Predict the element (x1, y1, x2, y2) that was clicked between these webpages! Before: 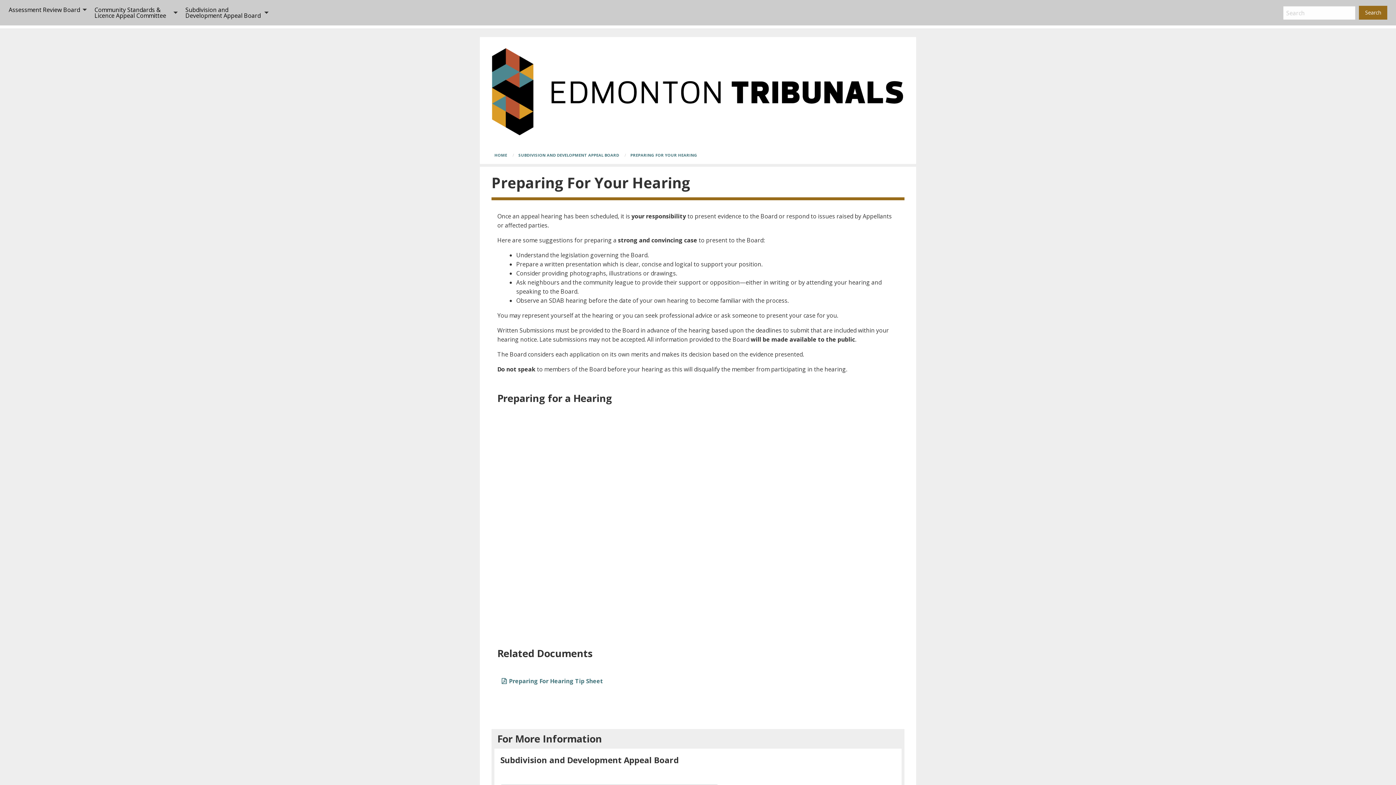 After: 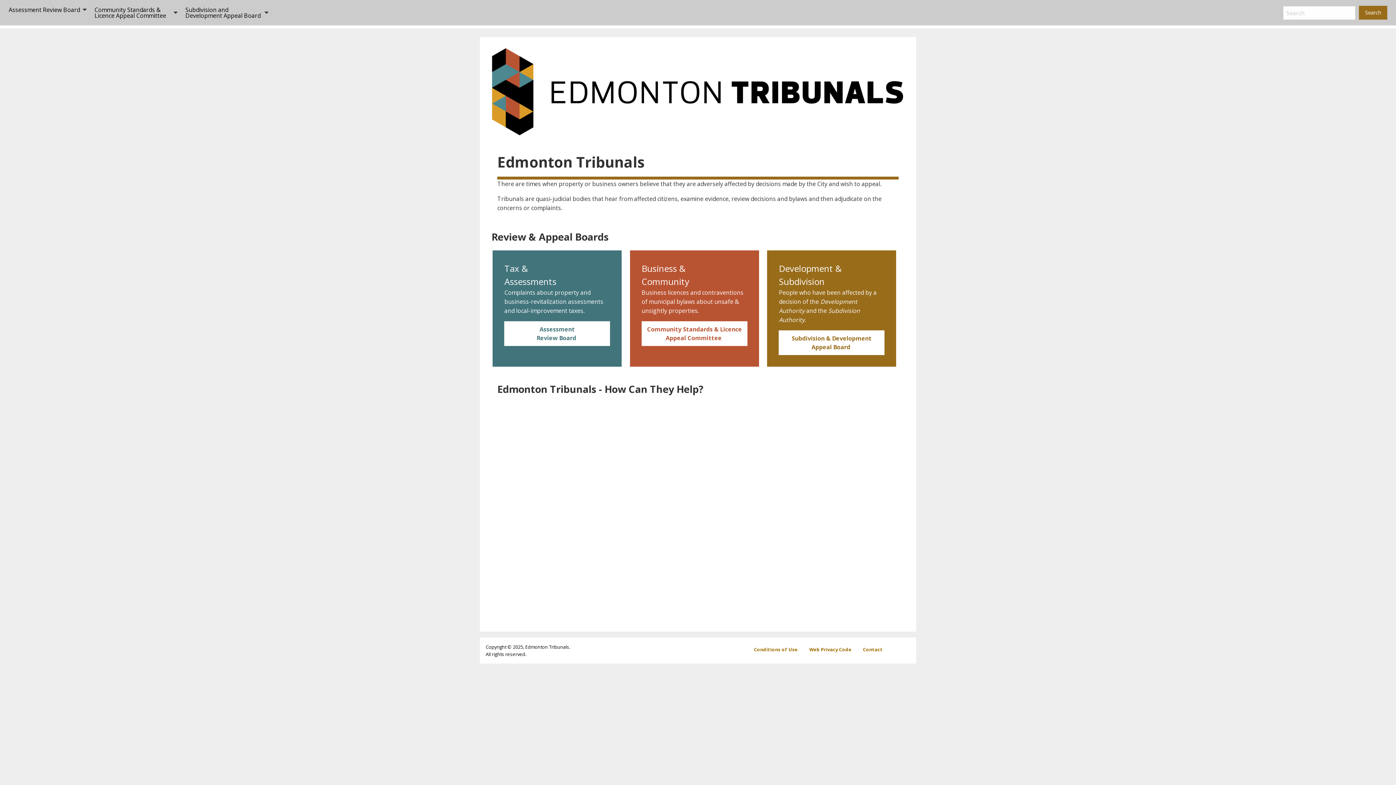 Action: bbox: (480, 87, 916, 95)